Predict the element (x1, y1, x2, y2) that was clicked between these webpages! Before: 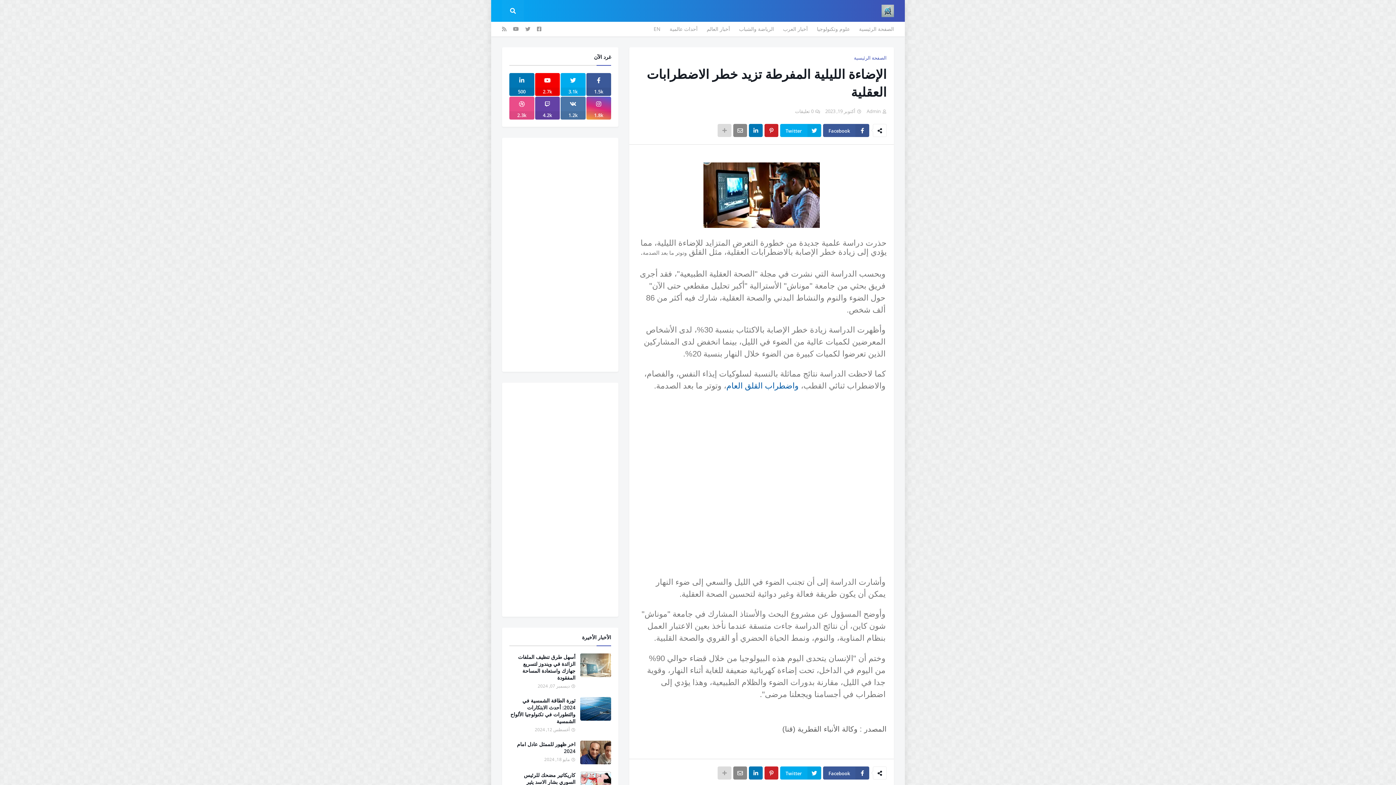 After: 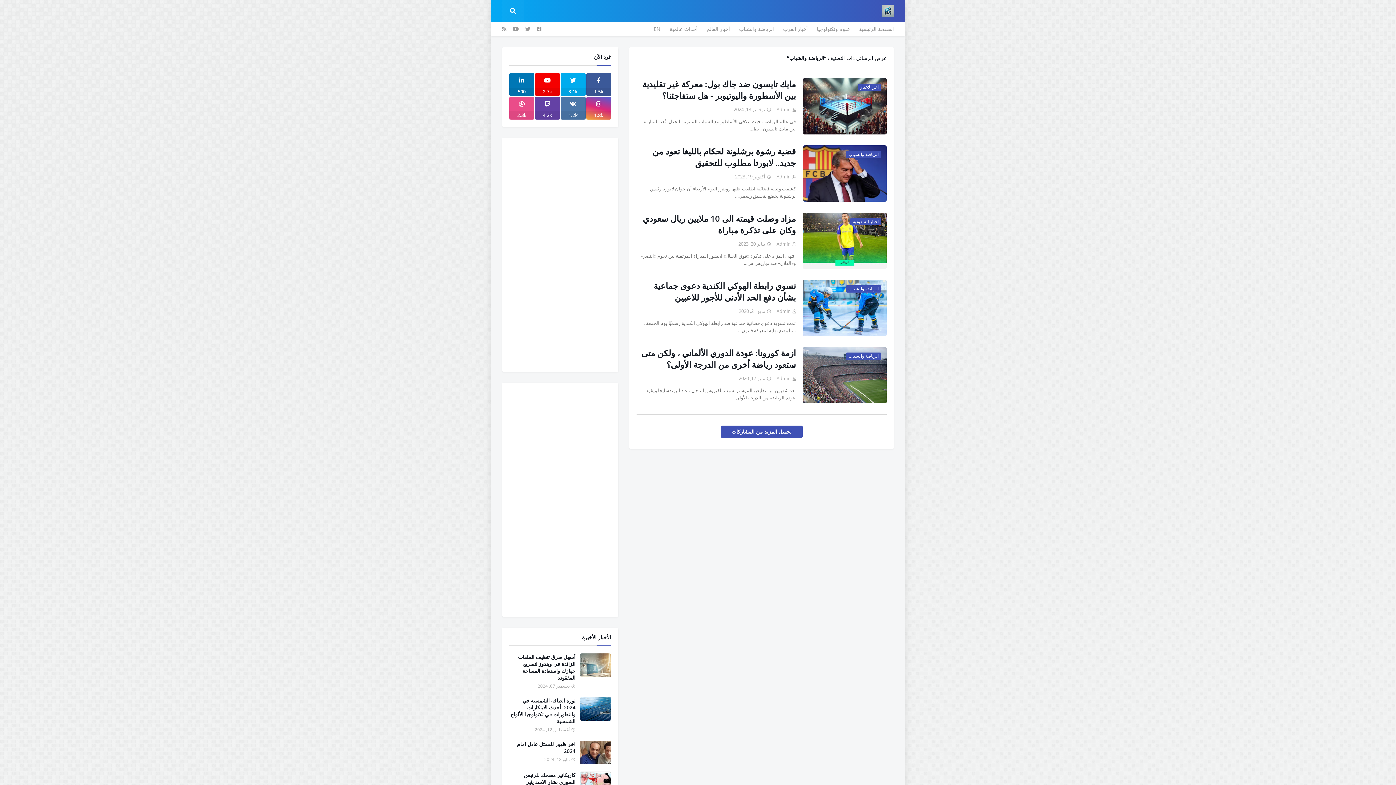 Action: bbox: (739, 21, 774, 36) label: الرياضة والشباب